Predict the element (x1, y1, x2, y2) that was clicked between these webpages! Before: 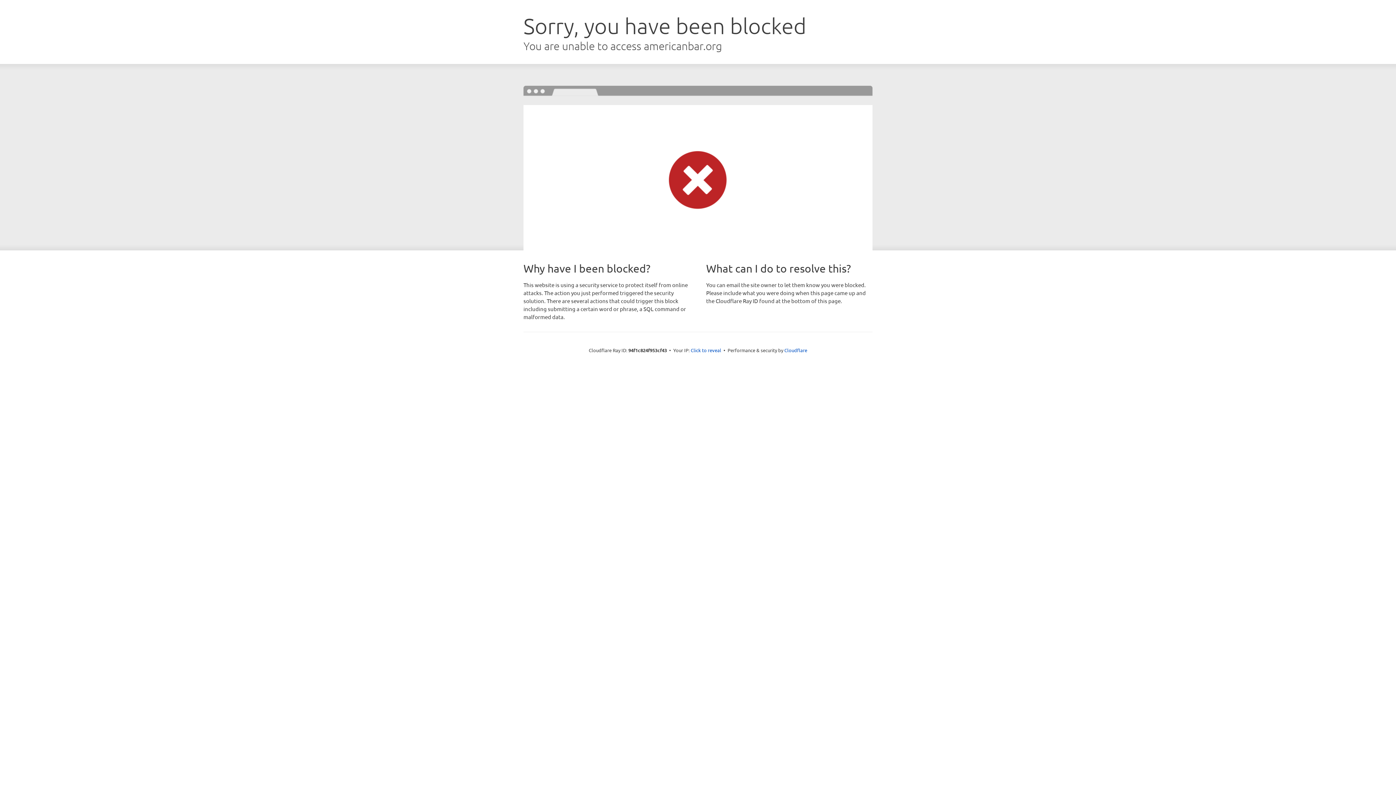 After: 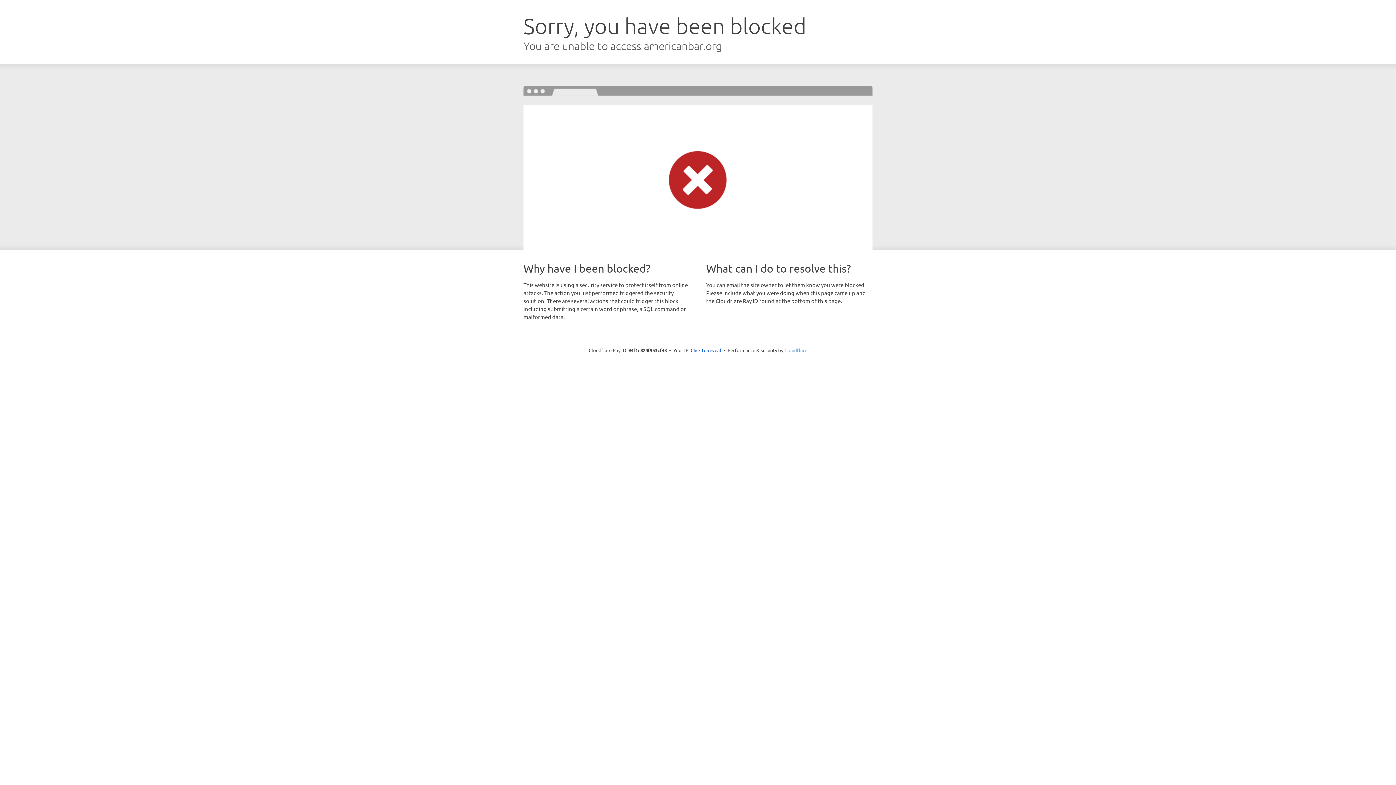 Action: bbox: (784, 347, 807, 353) label: Cloudflare